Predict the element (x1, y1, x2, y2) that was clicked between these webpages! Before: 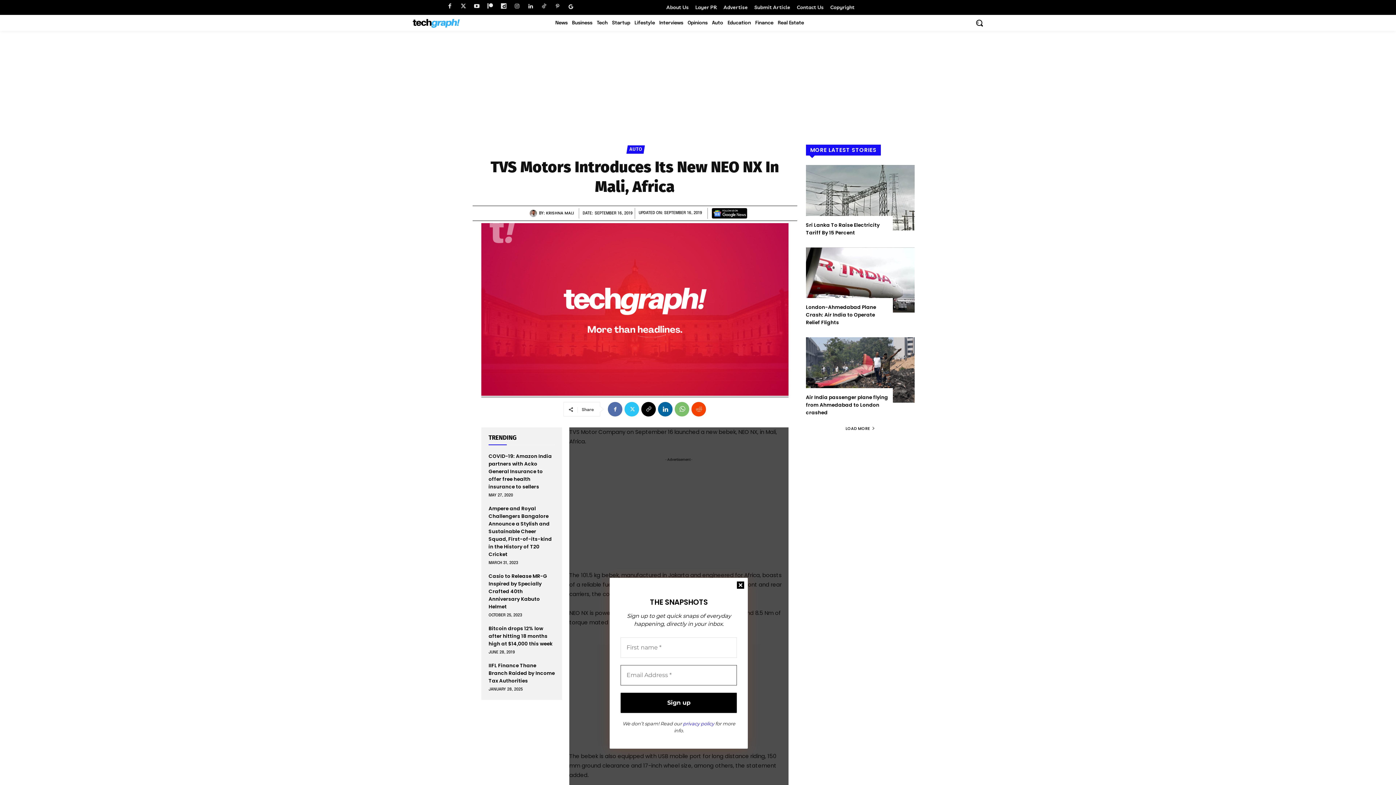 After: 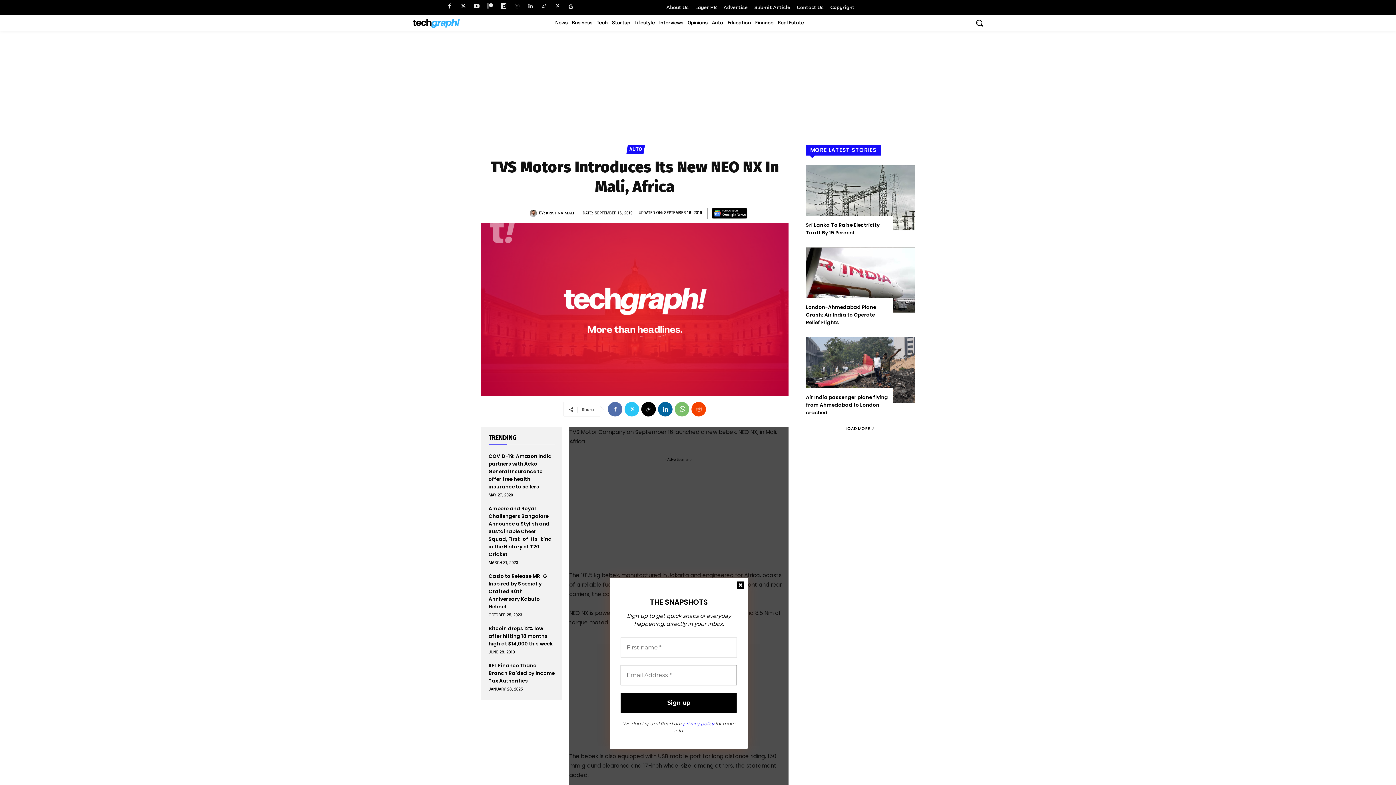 Action: bbox: (552, 1, 562, 11)